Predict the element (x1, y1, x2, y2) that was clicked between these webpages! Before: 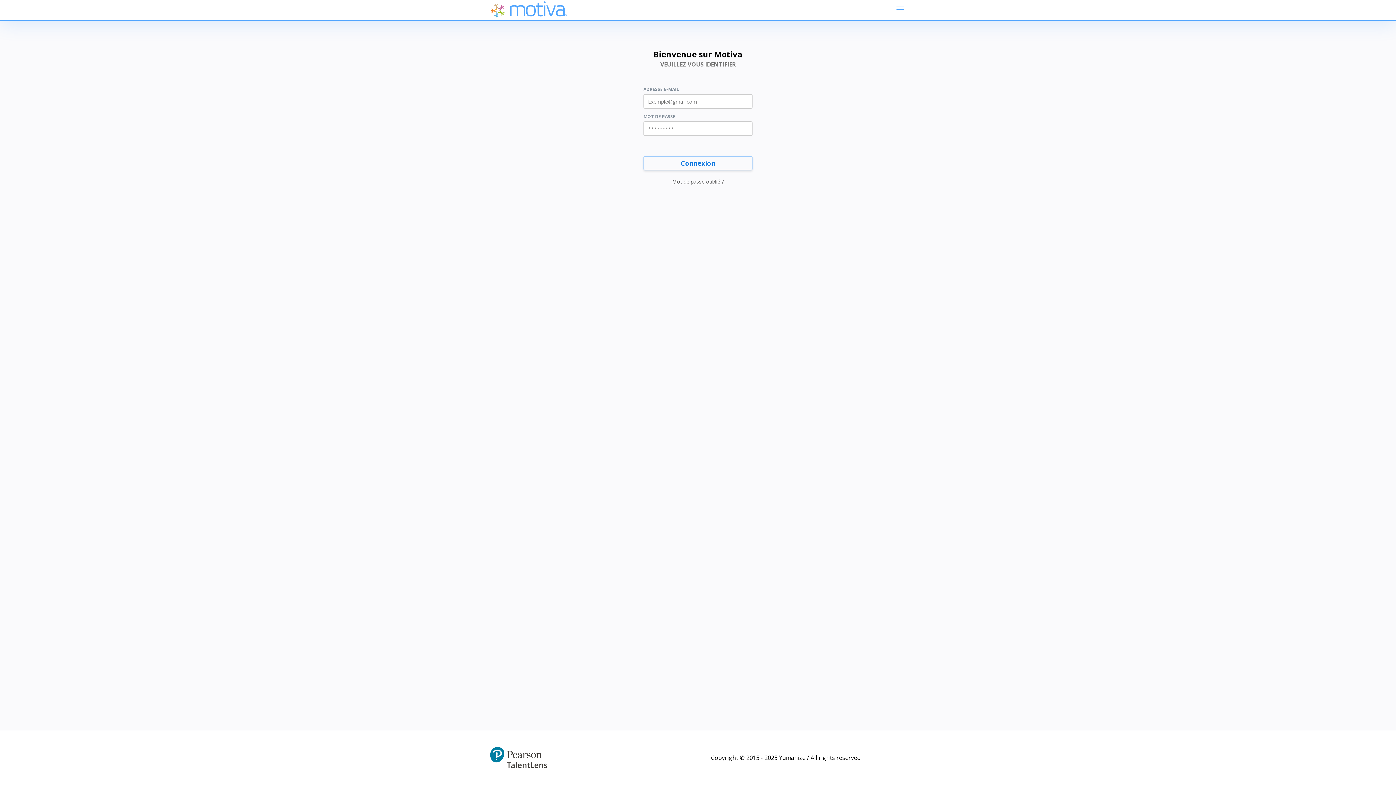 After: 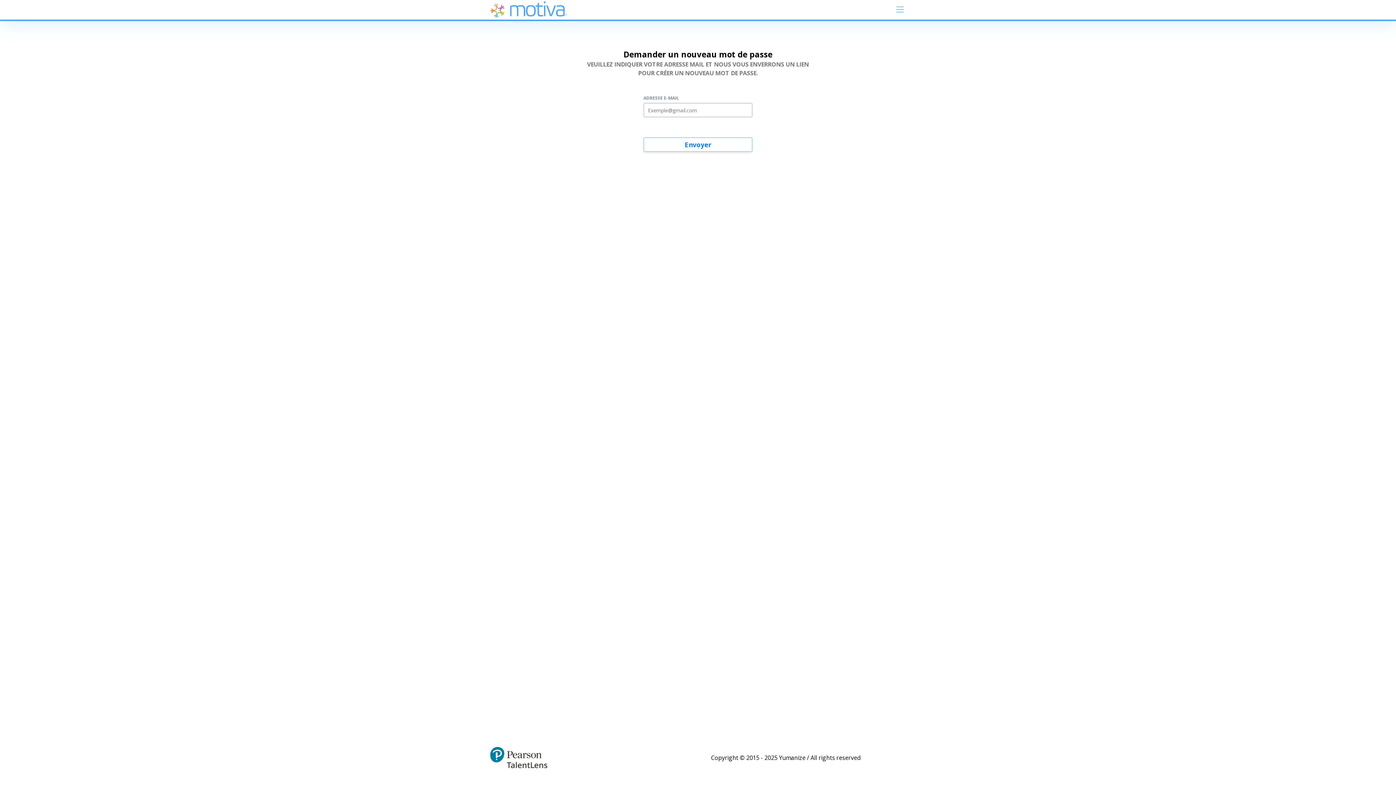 Action: label: Mot de passe oublié ? bbox: (676, 177, 720, 185)